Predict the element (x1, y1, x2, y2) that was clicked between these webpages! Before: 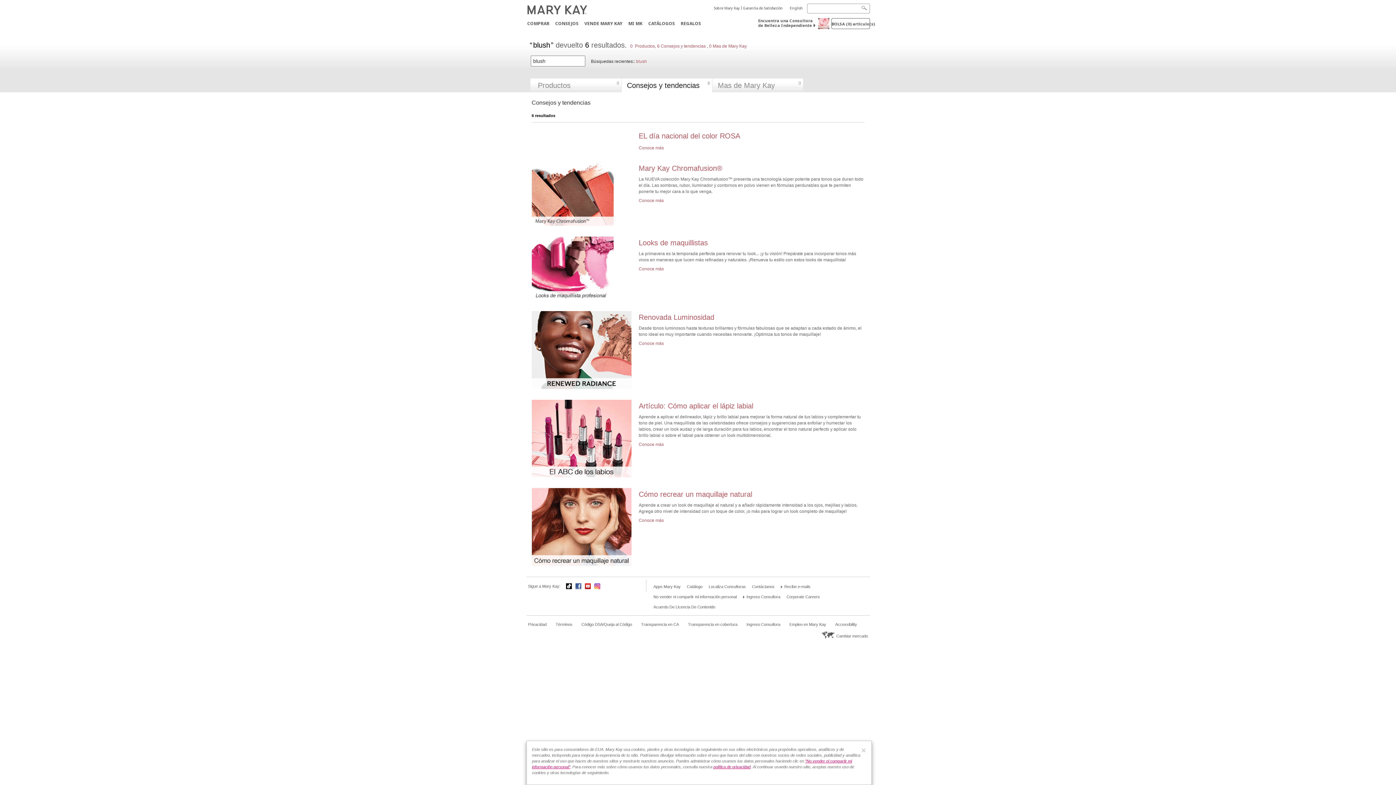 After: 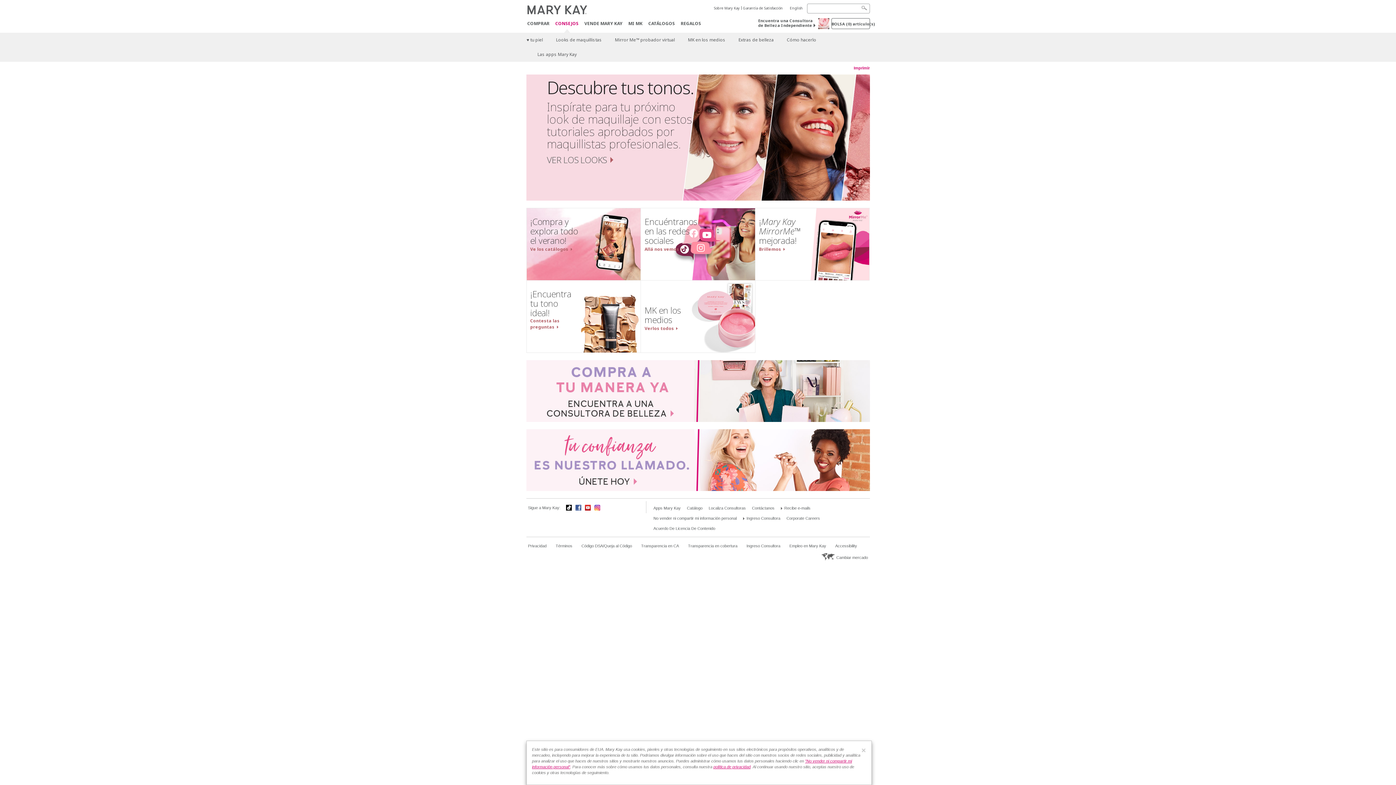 Action: label: CONSEJOS bbox: (555, 21, 578, 25)